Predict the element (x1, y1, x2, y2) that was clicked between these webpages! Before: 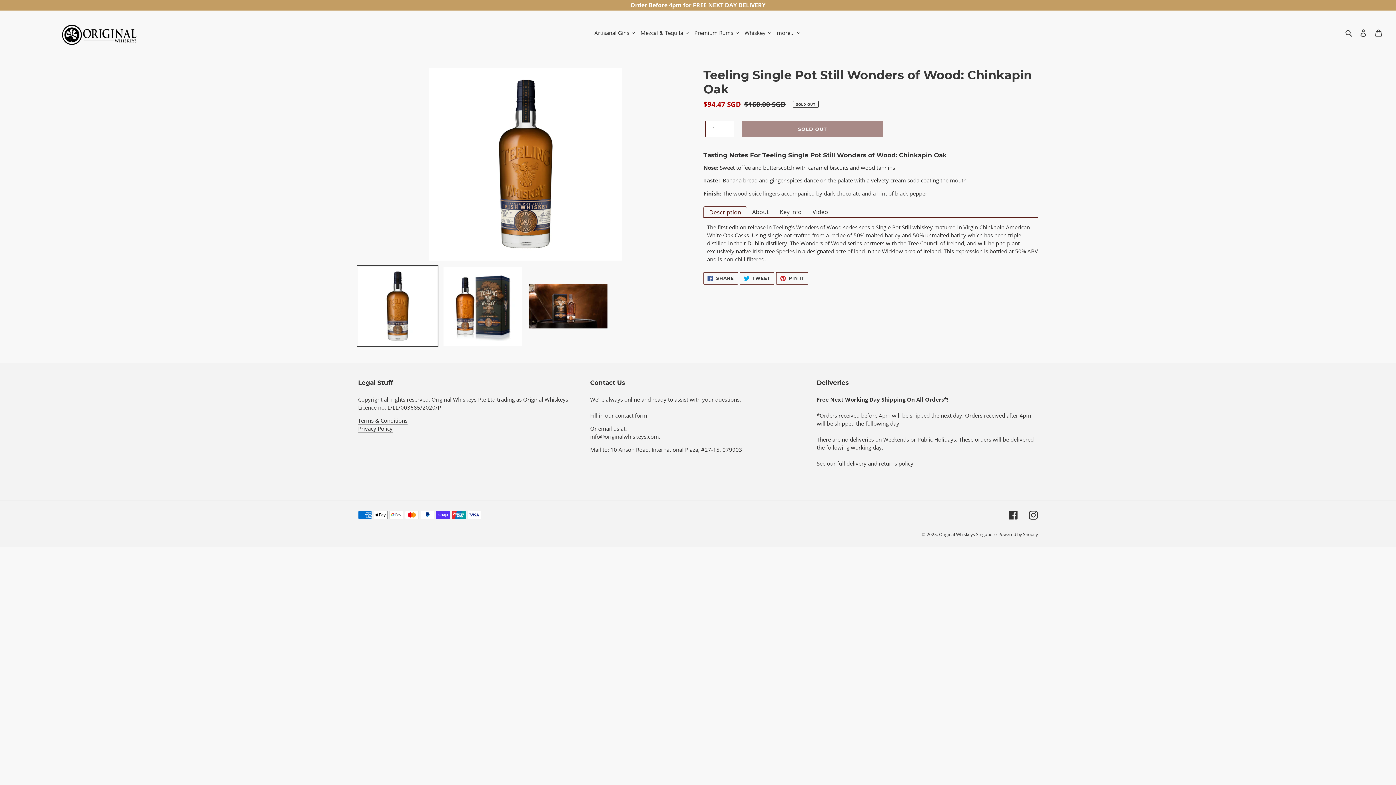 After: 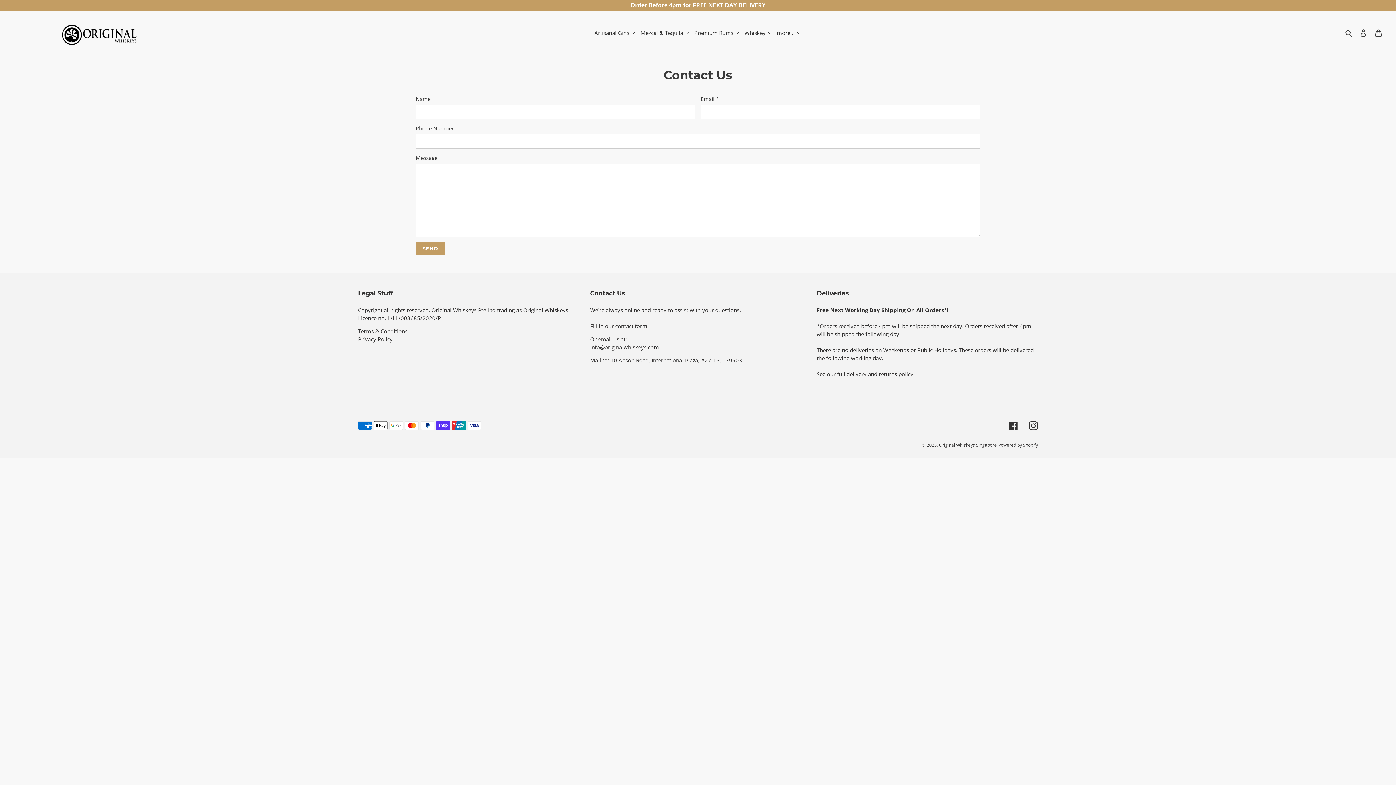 Action: bbox: (590, 411, 647, 419) label: Fill in our contact form
